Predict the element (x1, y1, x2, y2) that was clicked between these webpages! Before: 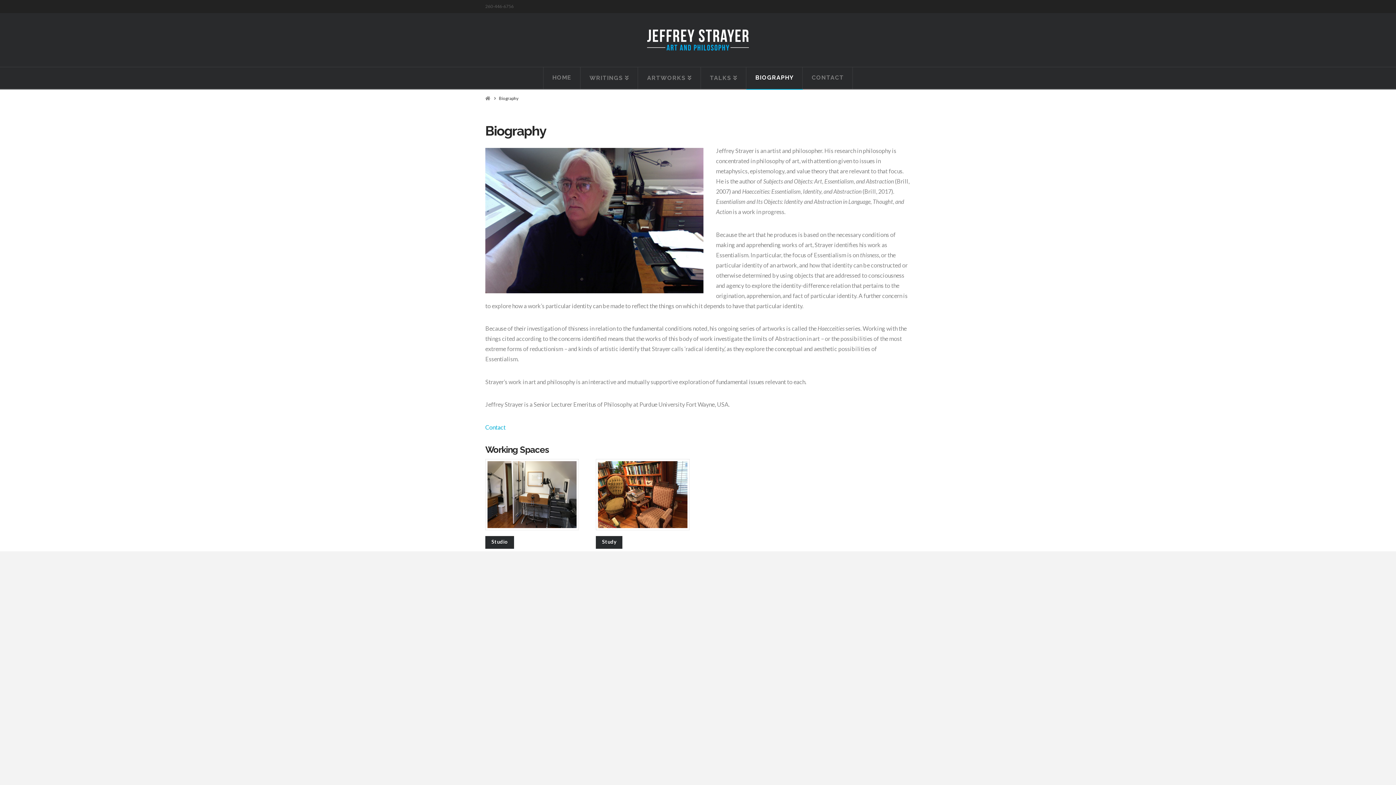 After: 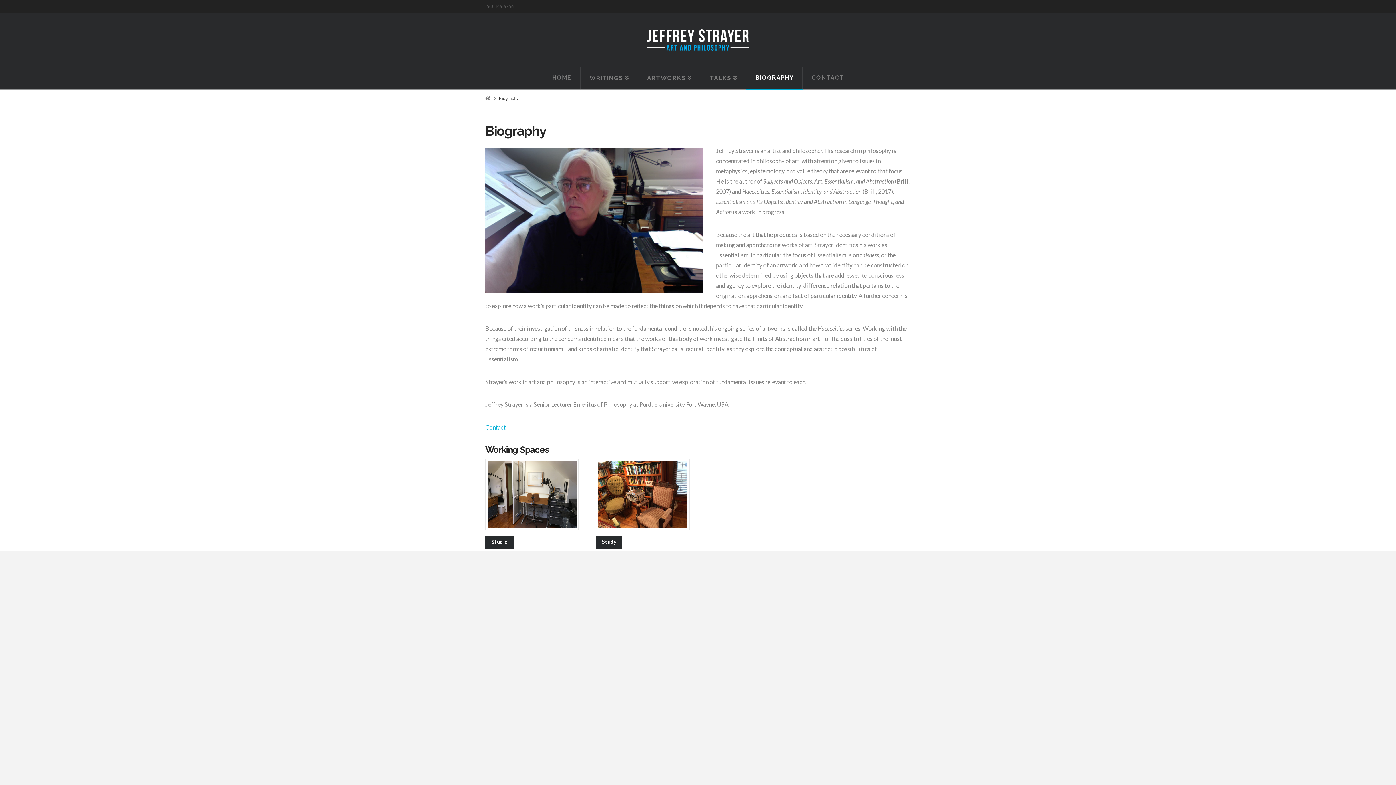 Action: bbox: (498, 95, 518, 101) label: Biography